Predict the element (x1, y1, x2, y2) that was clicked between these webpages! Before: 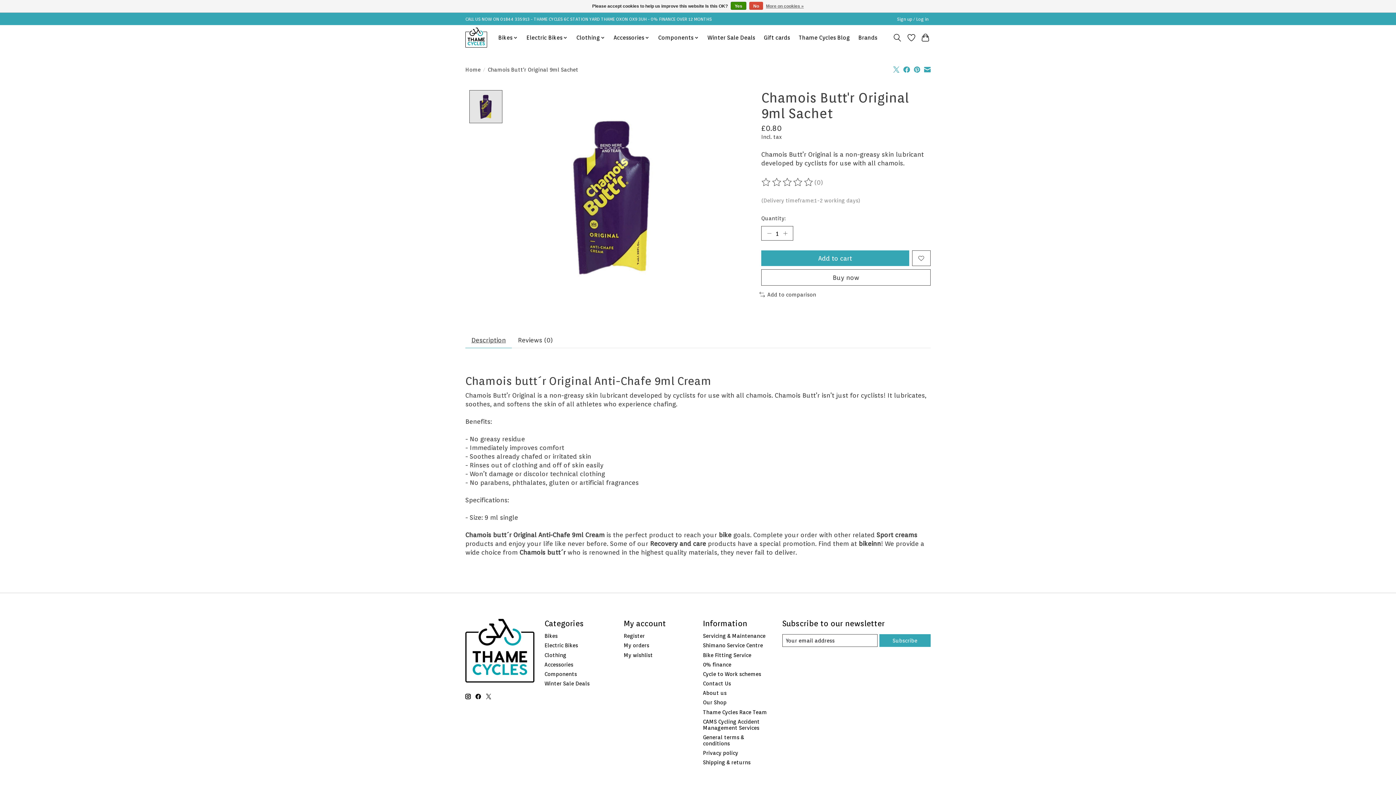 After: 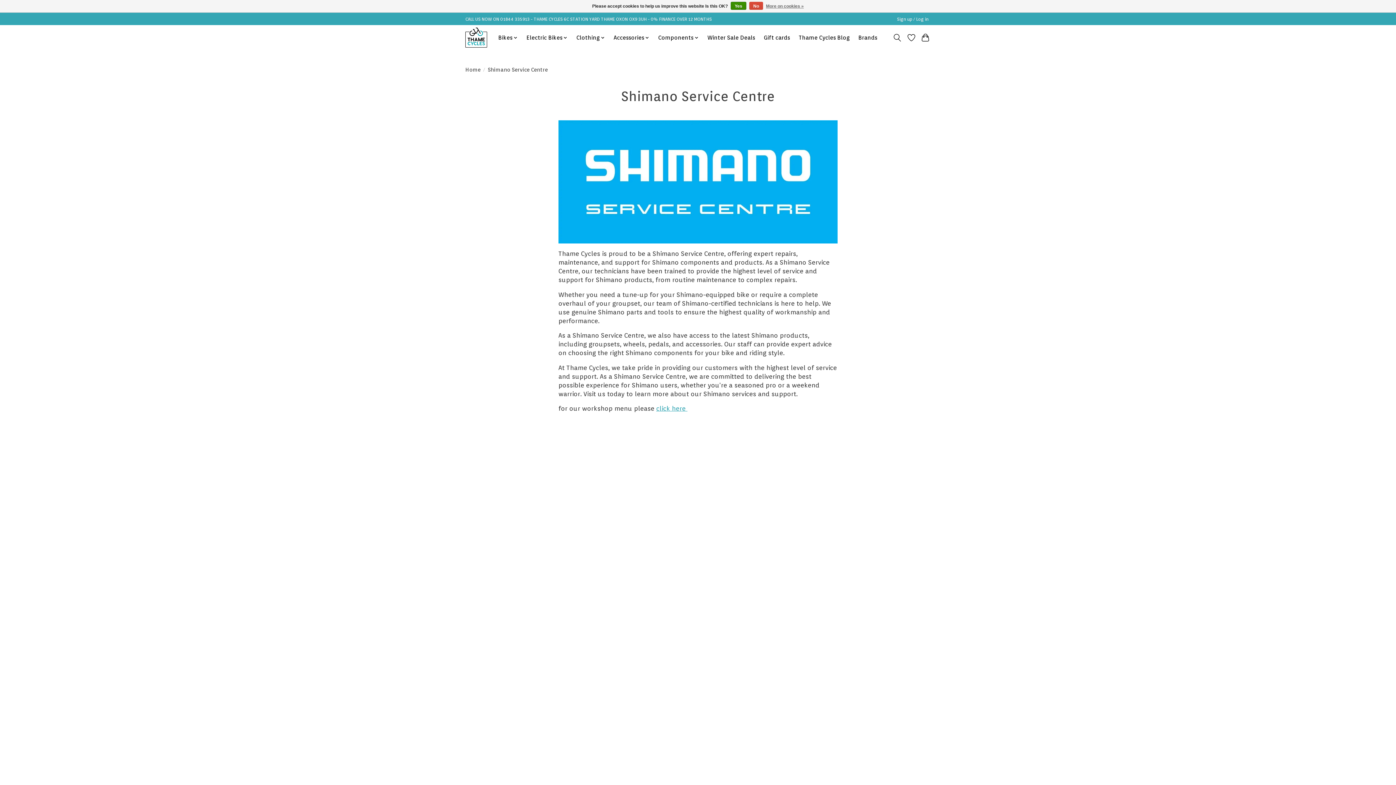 Action: label: Shimano Service Centre bbox: (703, 642, 763, 648)